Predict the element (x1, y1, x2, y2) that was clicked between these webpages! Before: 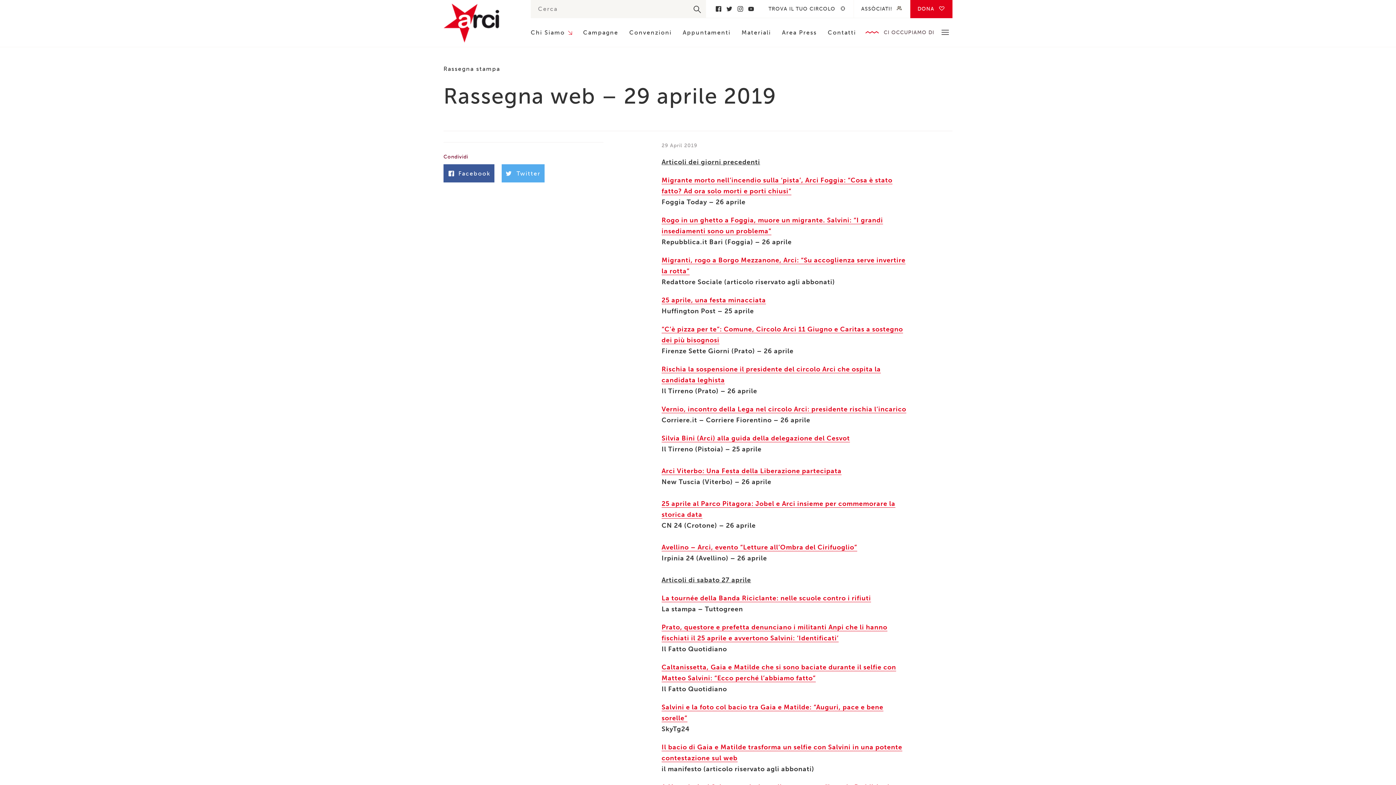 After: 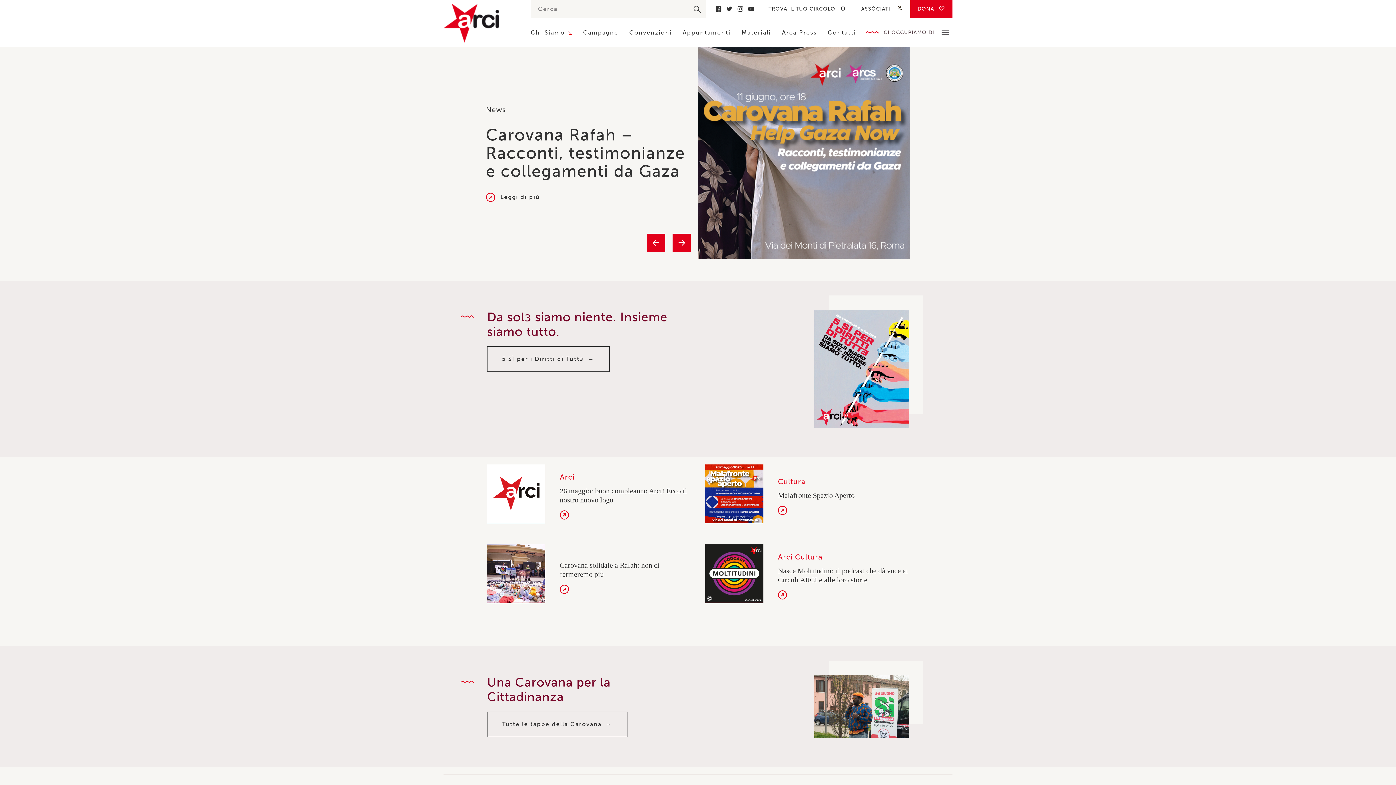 Action: bbox: (443, 3, 516, 42) label: Arci